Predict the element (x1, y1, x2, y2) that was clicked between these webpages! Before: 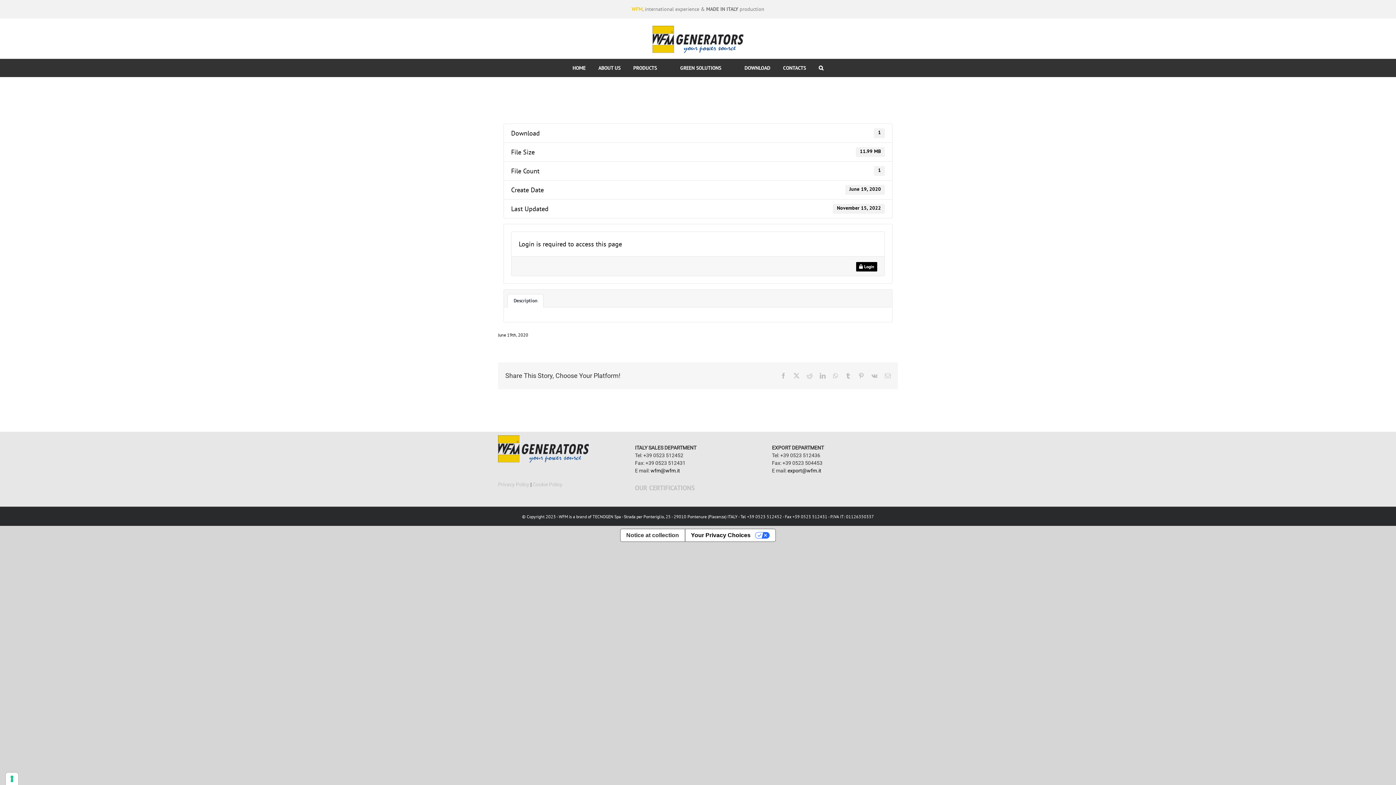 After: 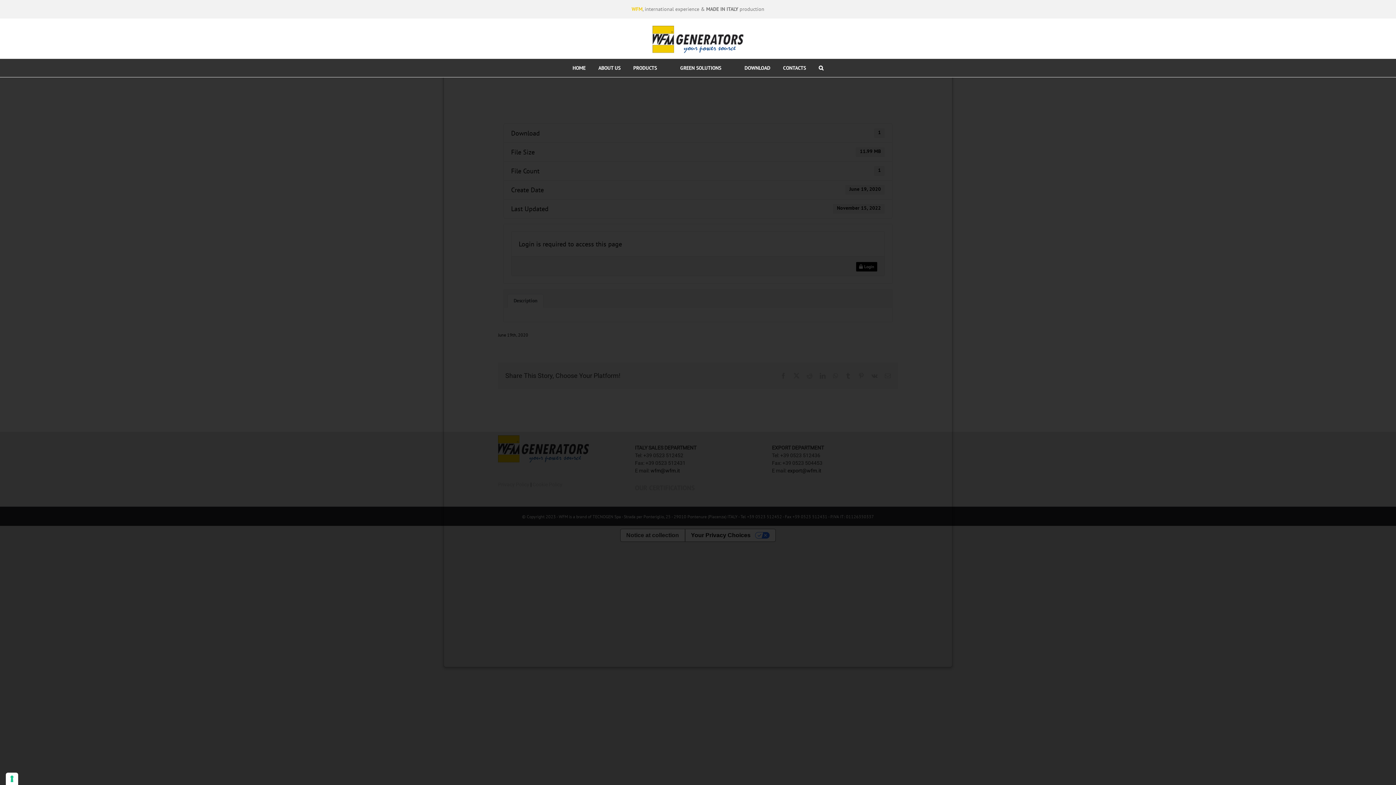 Action: label: Privacy Policy bbox: (498, 481, 529, 487)